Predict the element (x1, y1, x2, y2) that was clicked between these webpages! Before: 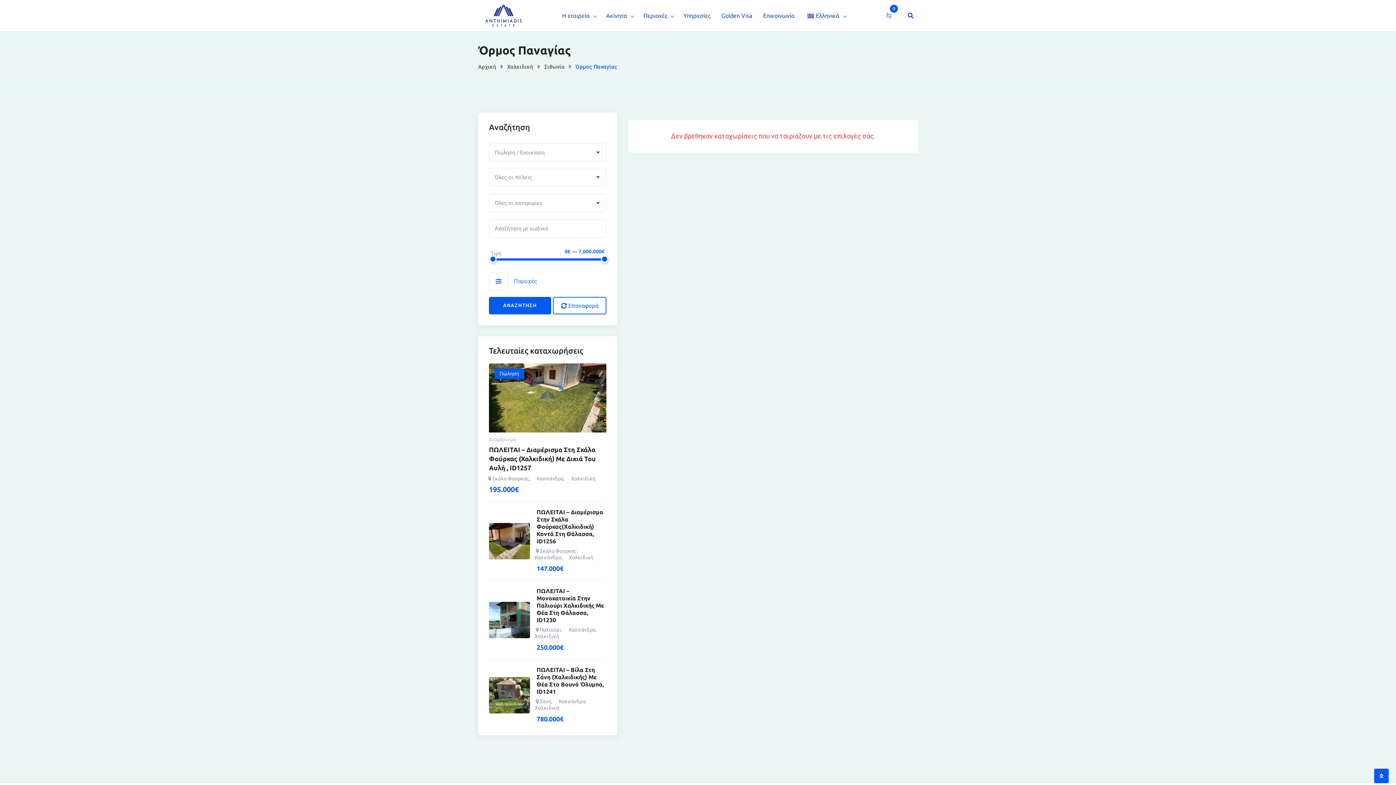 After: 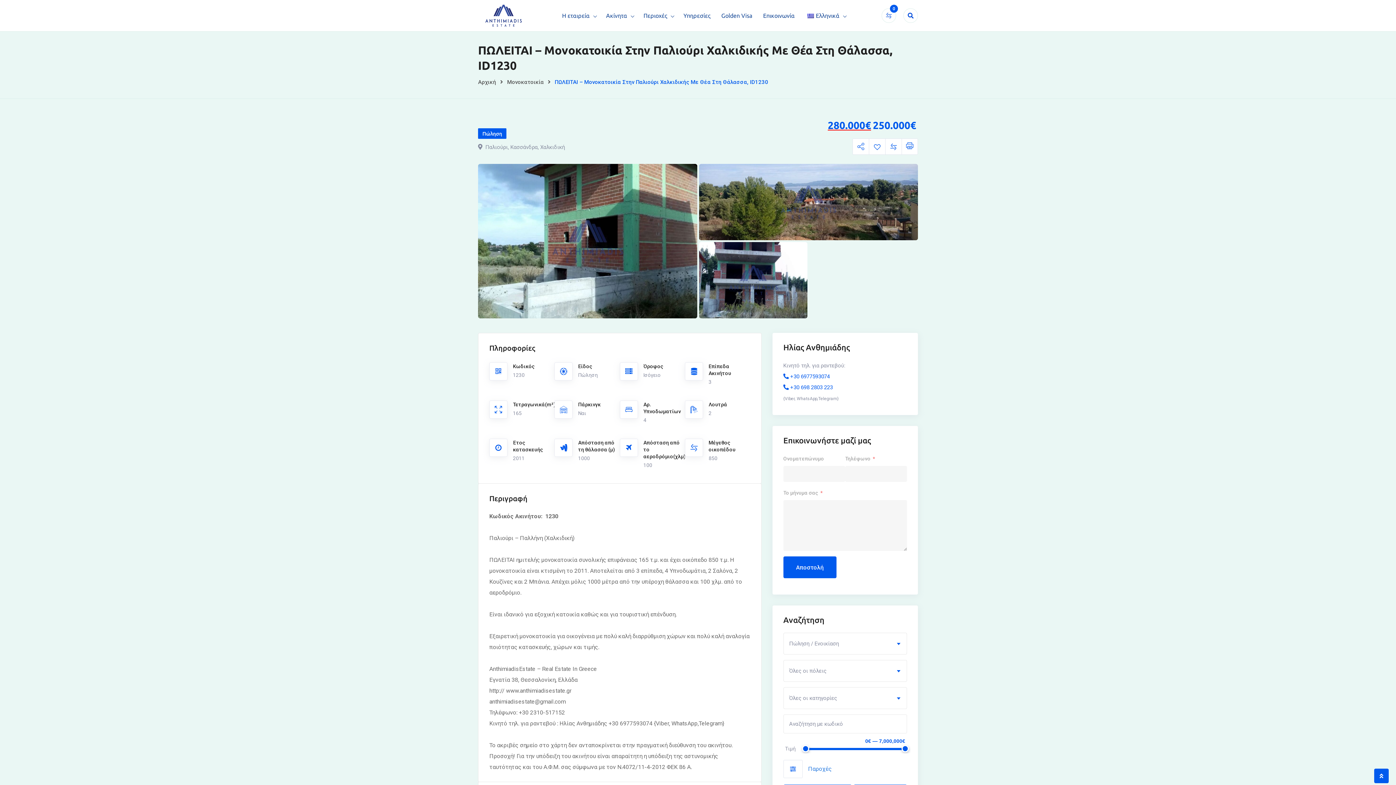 Action: label: ΠΩΛΕΙΤΑΙ – Μονοκατοικία Στην Παλιούρι Χαλκιδικής Με Θέα Στη Θάλασσα, ID1230 bbox: (536, 587, 606, 624)